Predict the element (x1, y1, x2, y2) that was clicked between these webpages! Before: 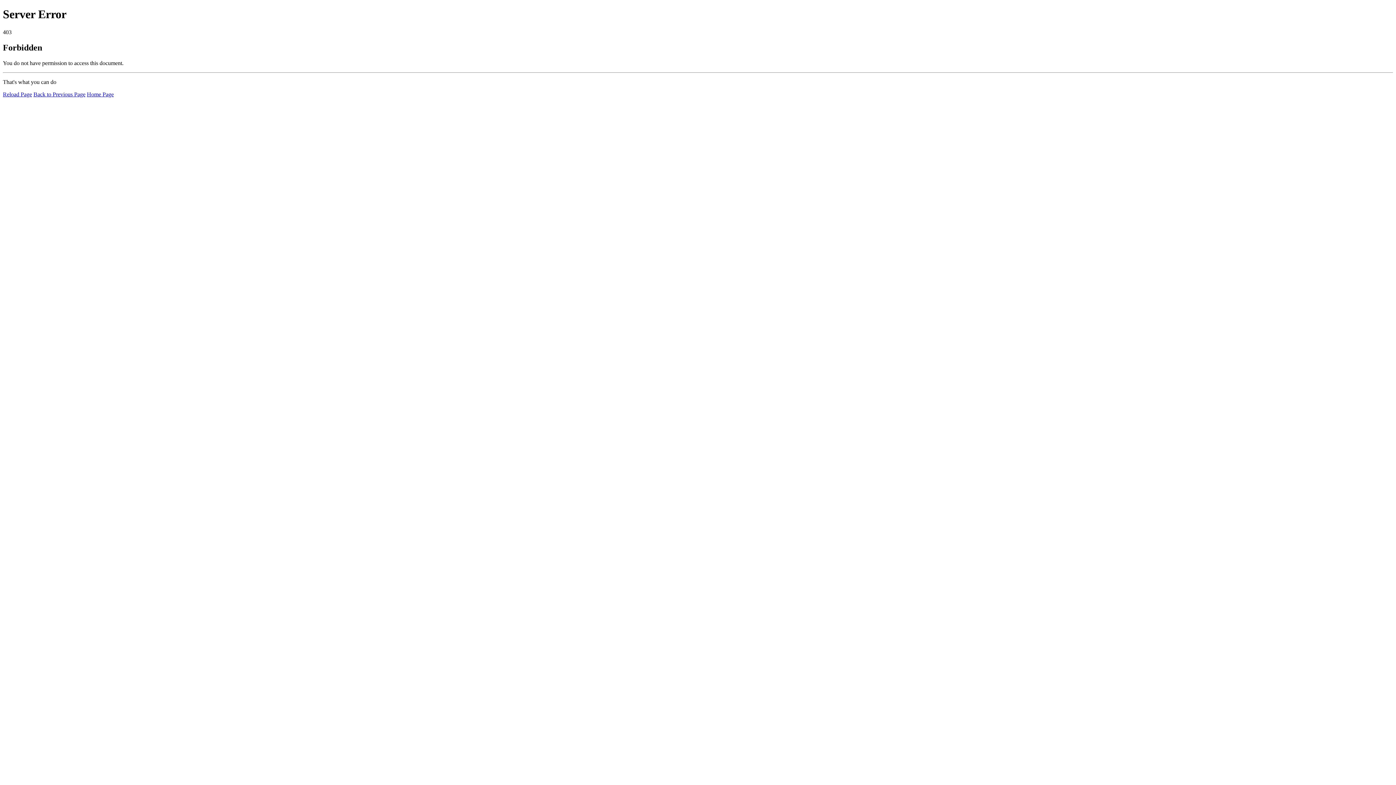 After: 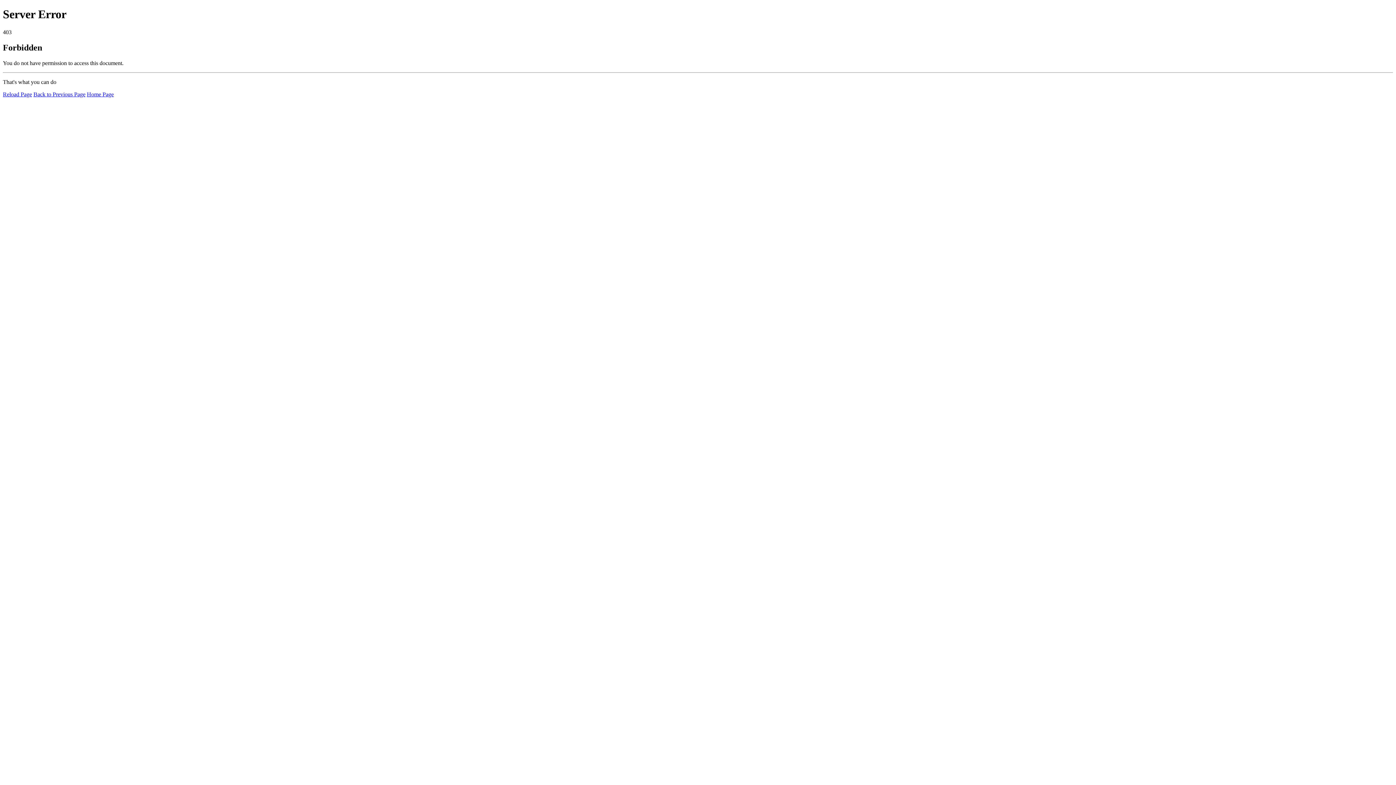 Action: label: Reload Page bbox: (2, 91, 32, 97)